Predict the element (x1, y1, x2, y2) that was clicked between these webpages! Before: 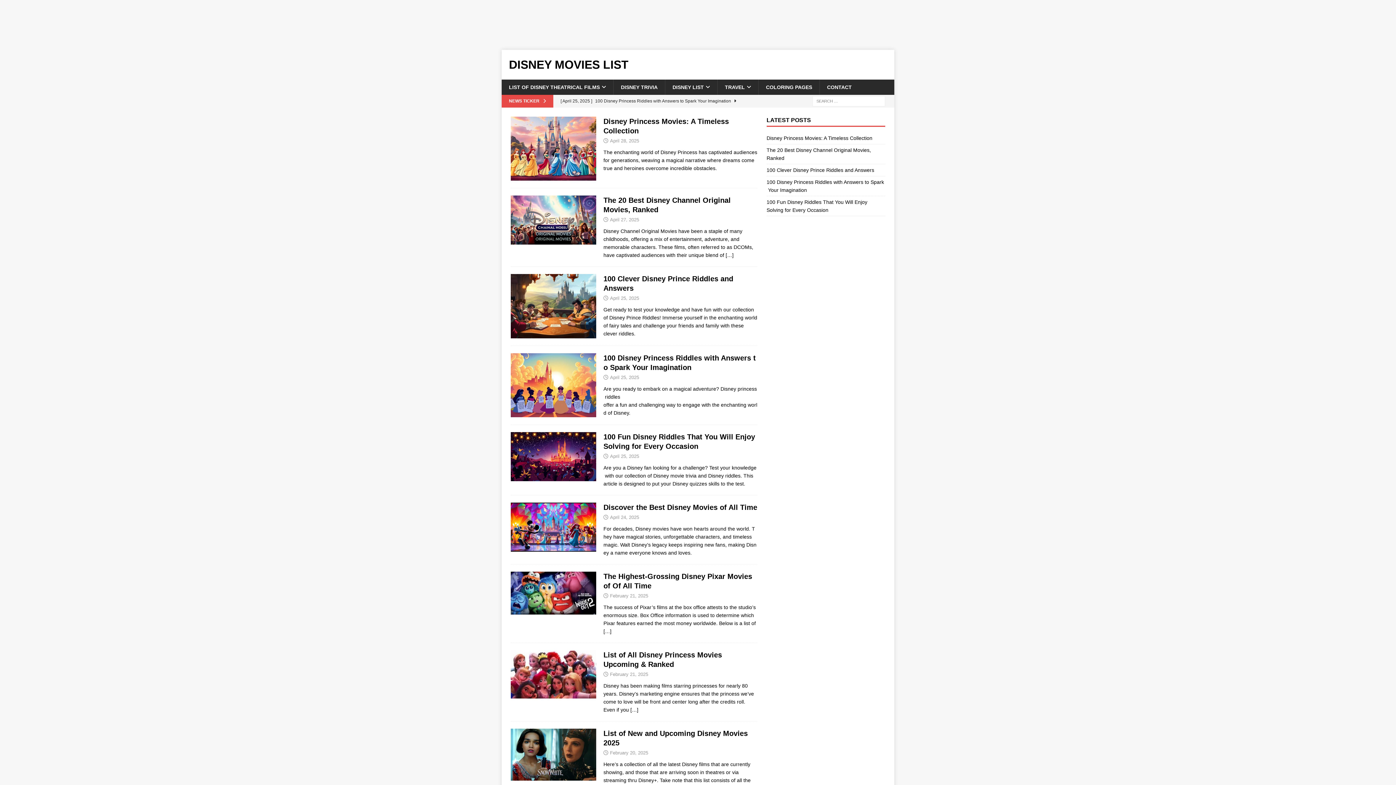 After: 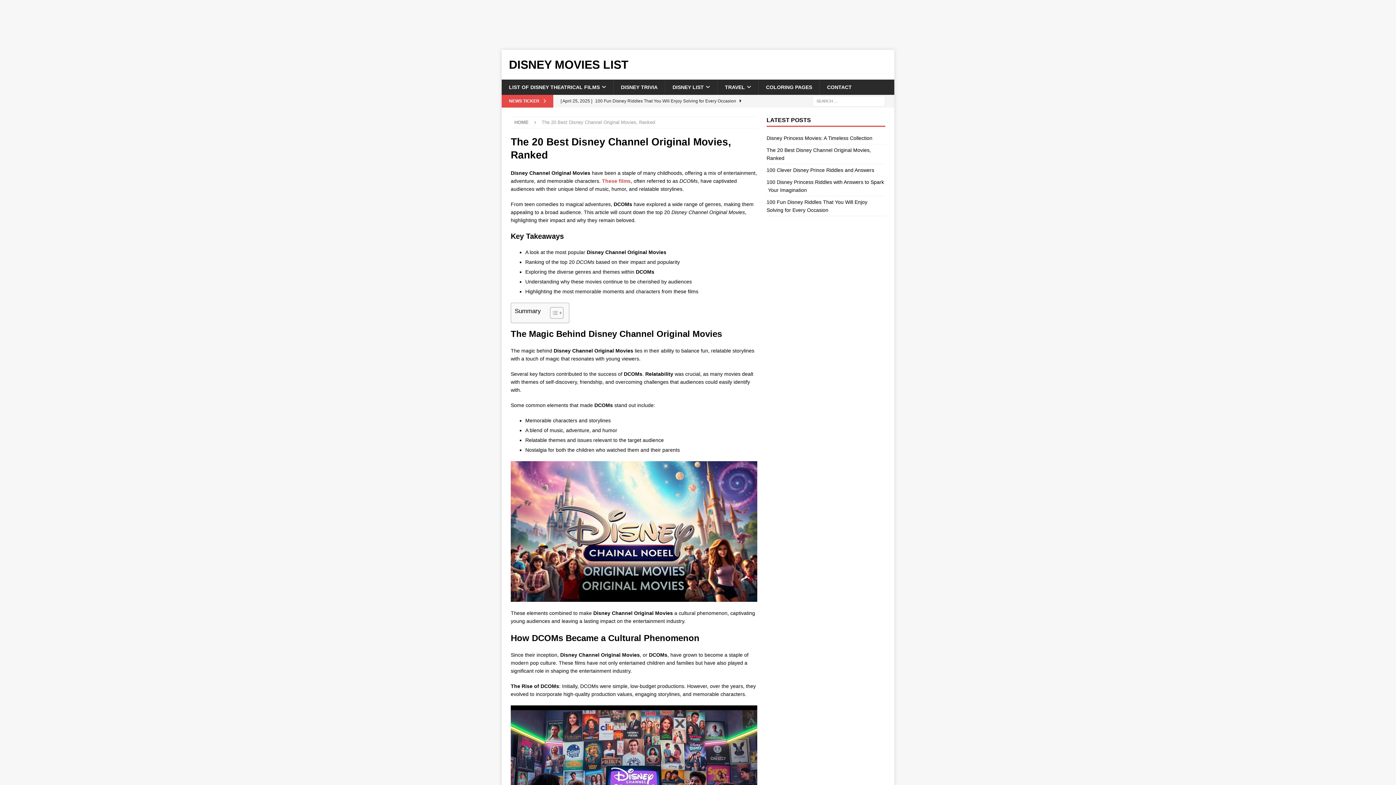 Action: bbox: (725, 252, 733, 258) label: […]